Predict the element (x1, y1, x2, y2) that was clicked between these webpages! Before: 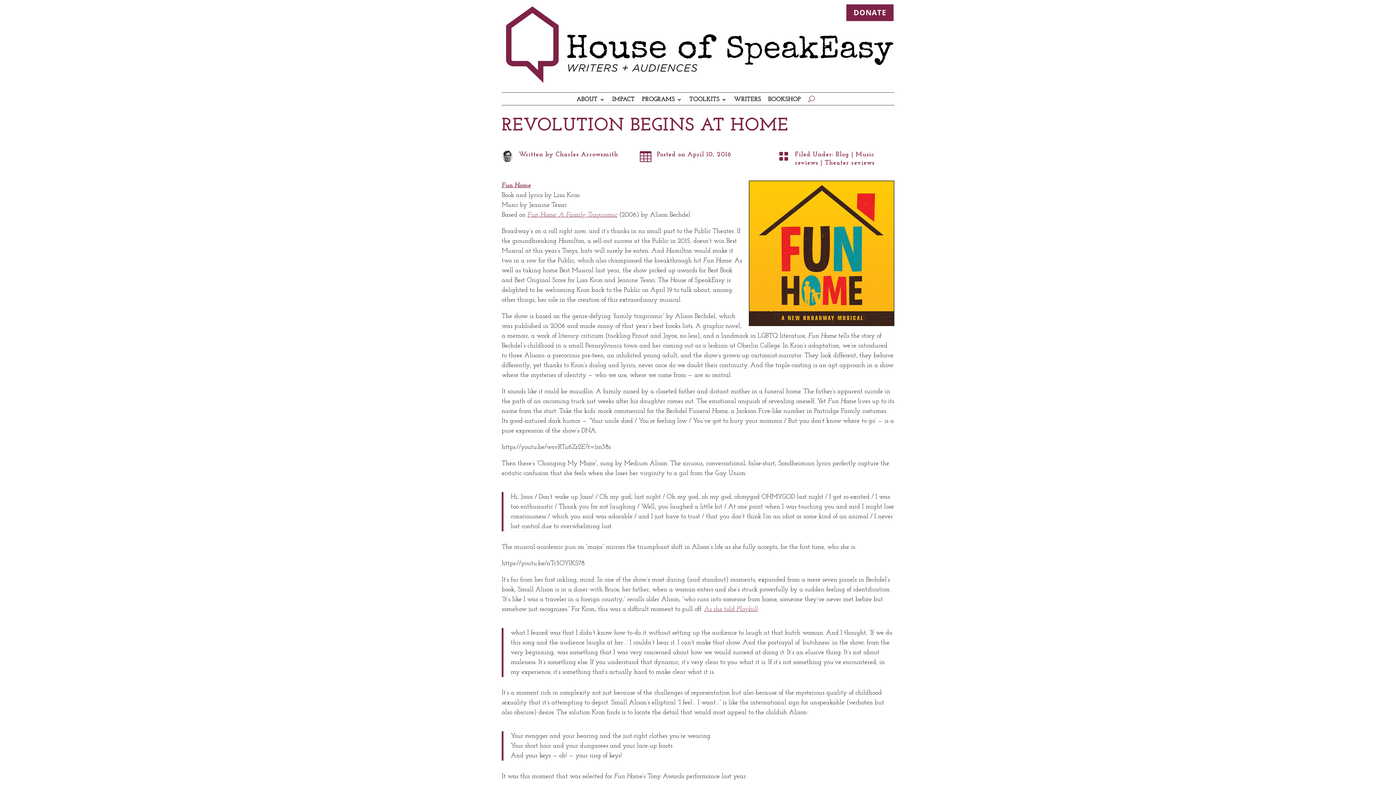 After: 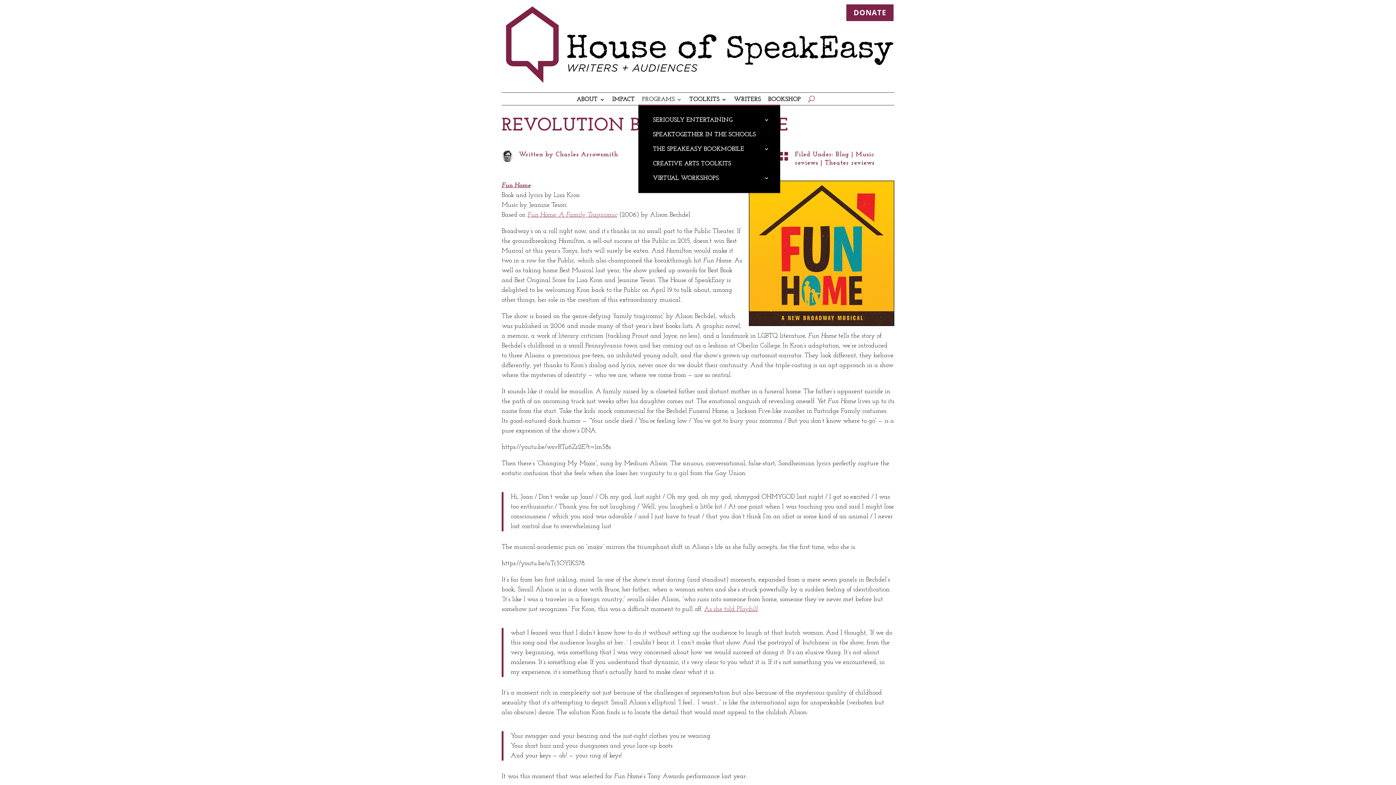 Action: label: PROGRAMS bbox: (642, 97, 682, 105)